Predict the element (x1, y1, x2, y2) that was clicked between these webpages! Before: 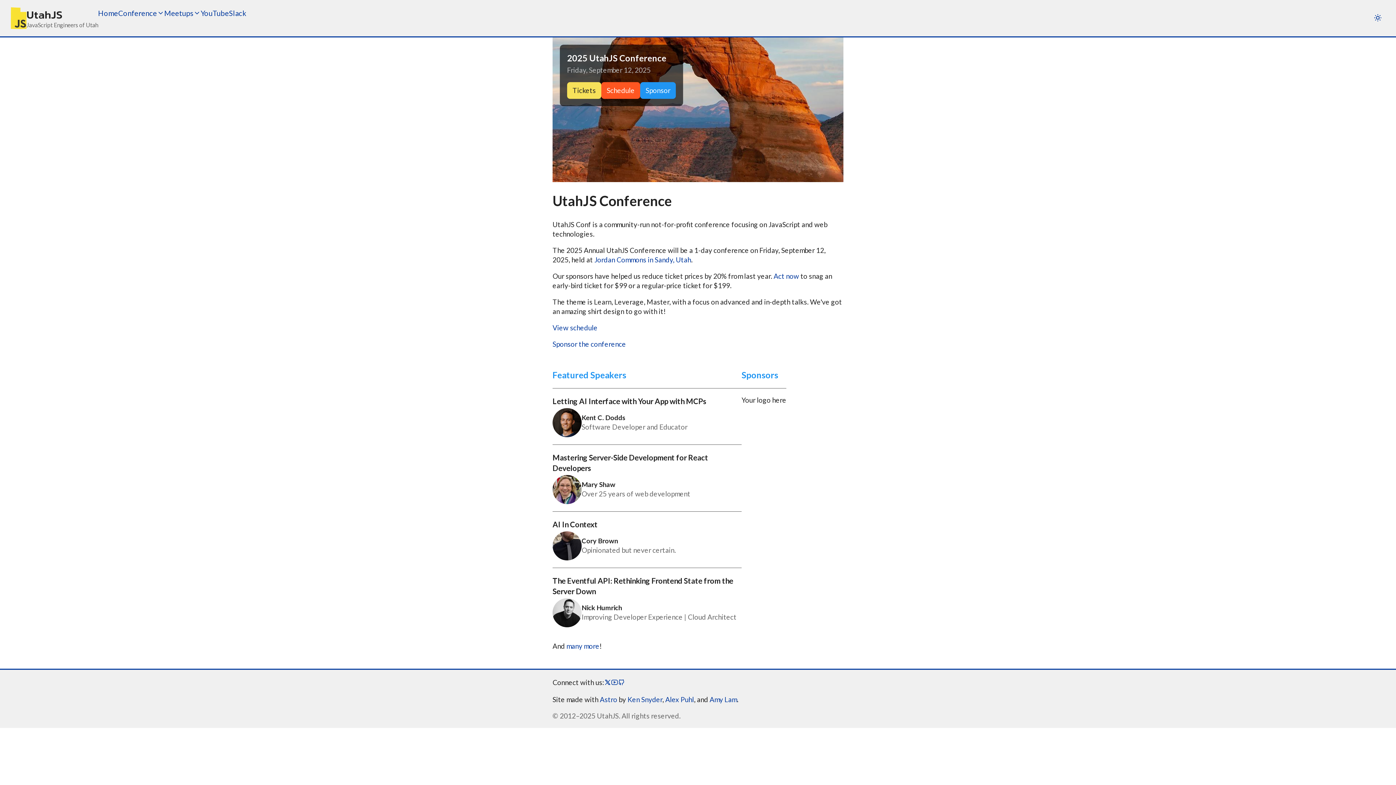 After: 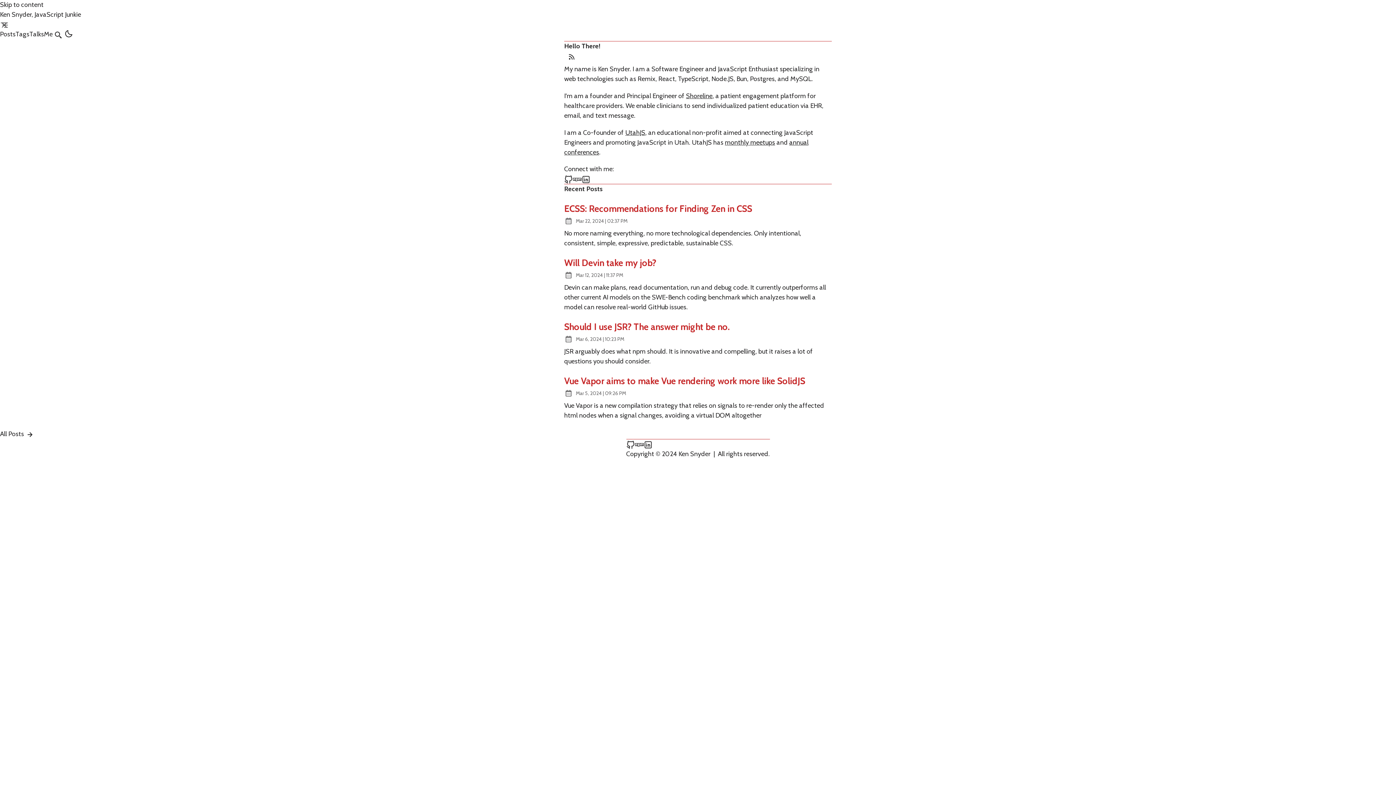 Action: bbox: (627, 695, 662, 703) label: Ken Snyder